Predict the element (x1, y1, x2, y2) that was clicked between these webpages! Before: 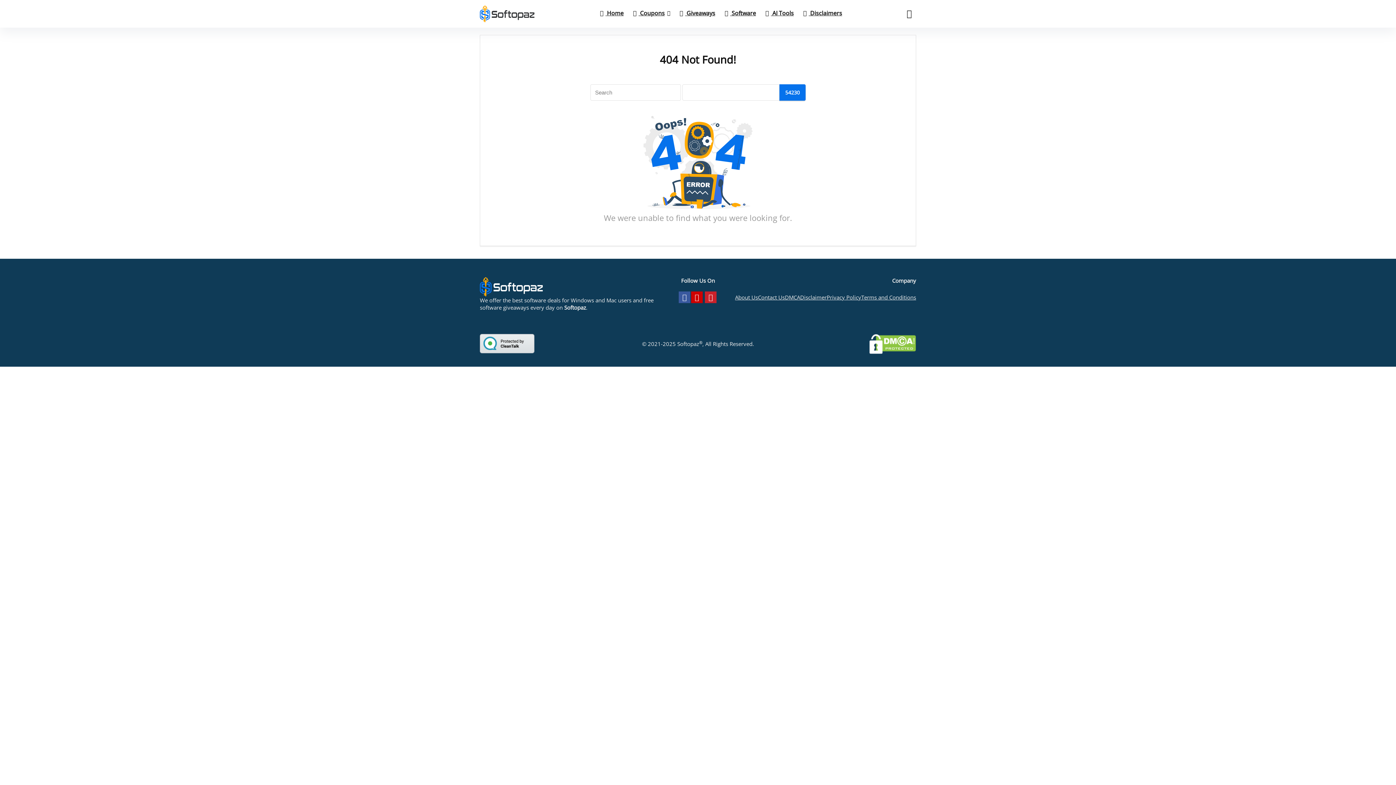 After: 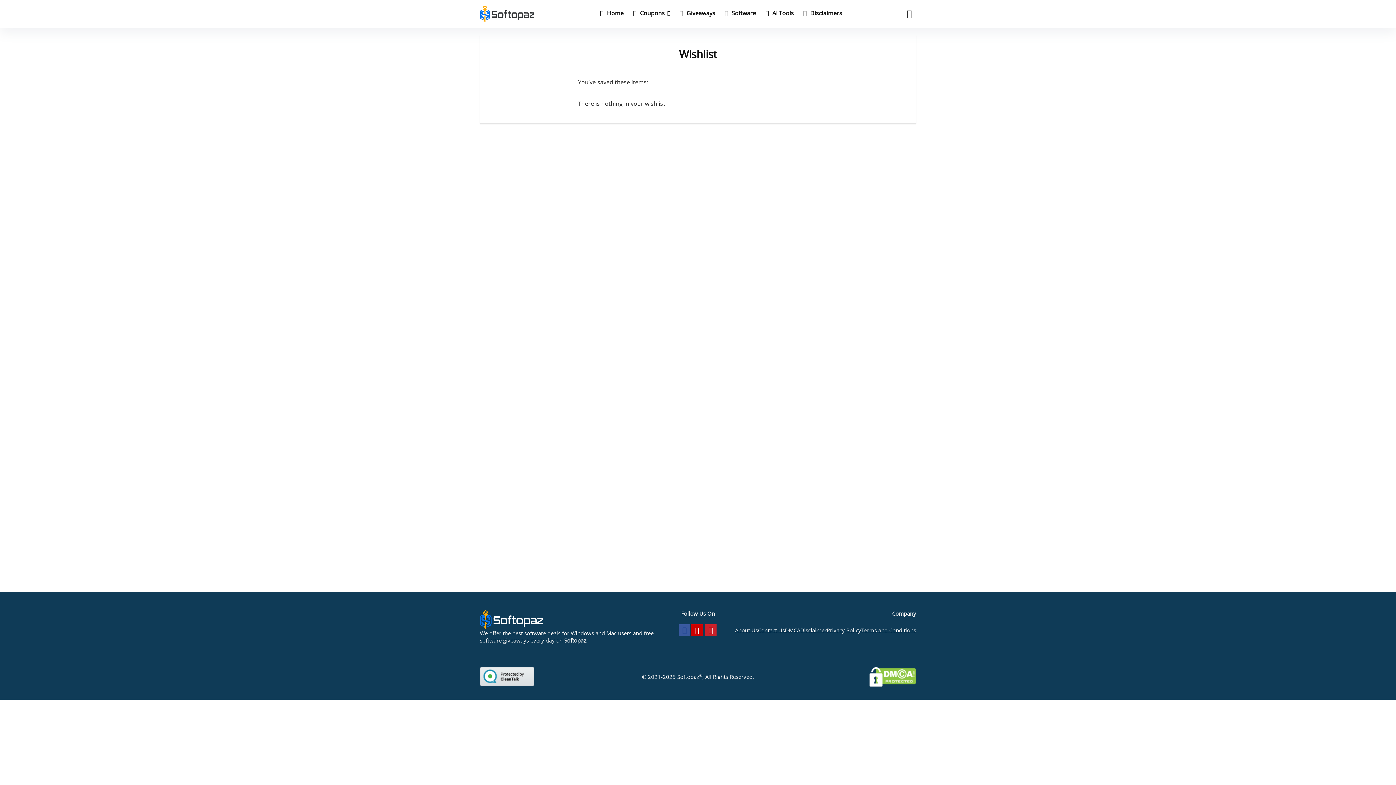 Action: bbox: (906, 7, 912, 19) label: Wishlist